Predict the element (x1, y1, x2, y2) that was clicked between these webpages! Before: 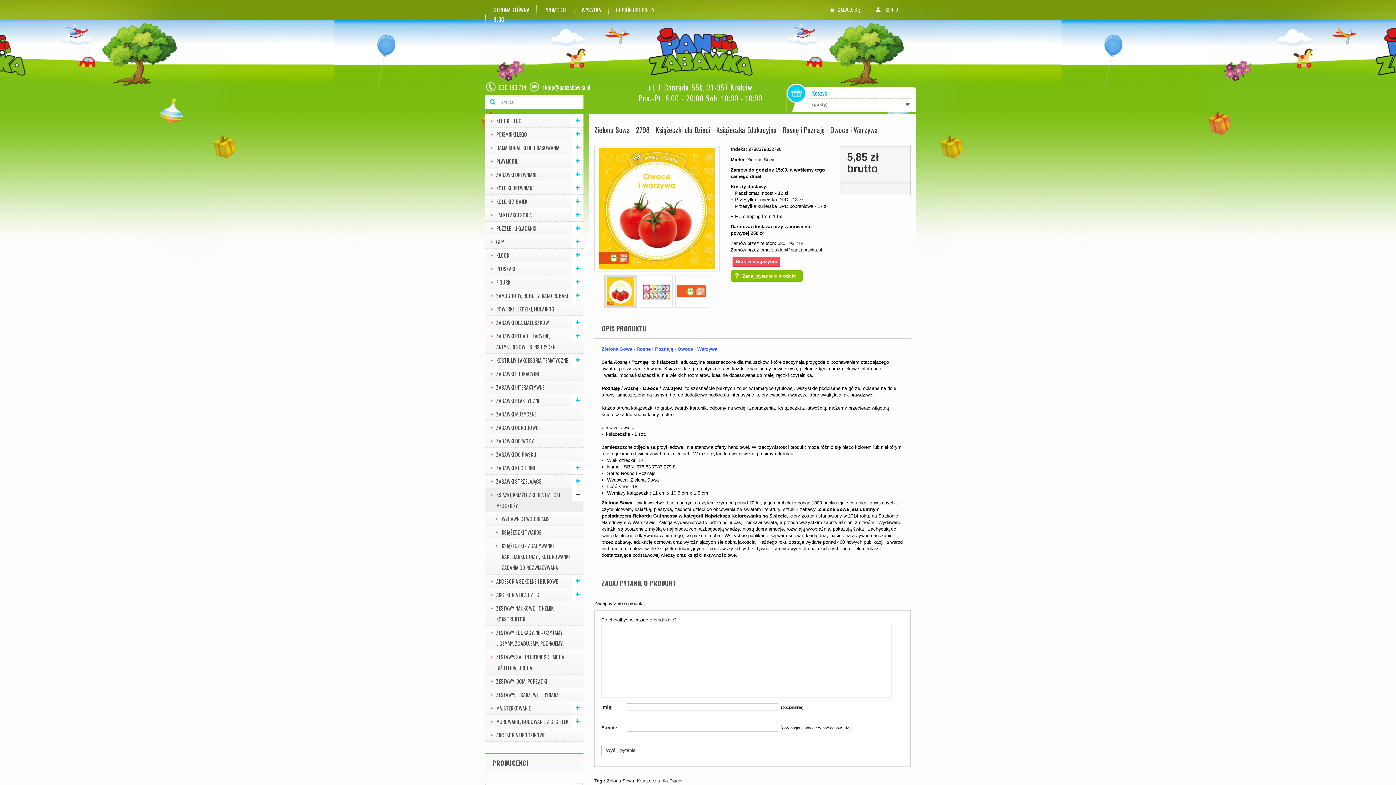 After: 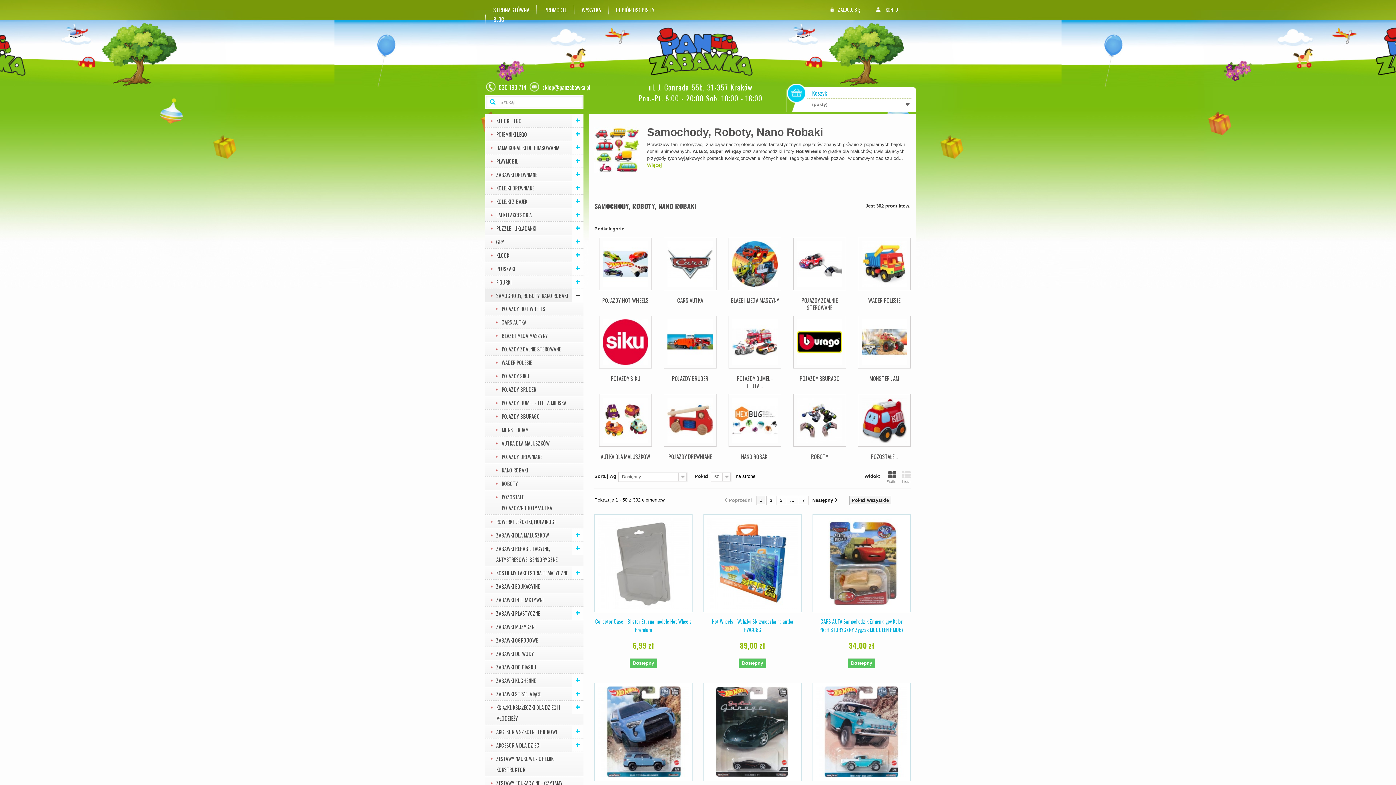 Action: bbox: (485, 289, 583, 302) label: SAMOCHODY, ROBOTY, NANO ROBAKI